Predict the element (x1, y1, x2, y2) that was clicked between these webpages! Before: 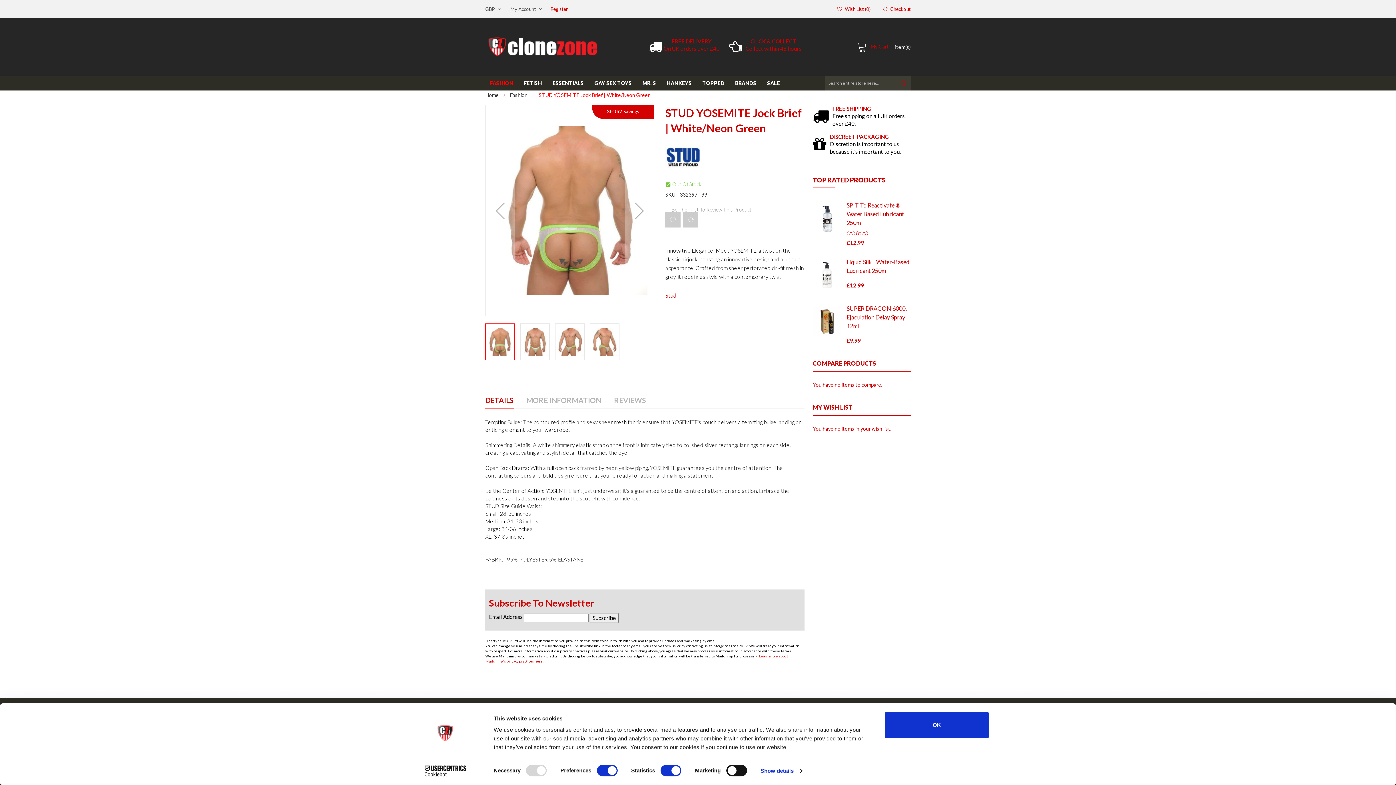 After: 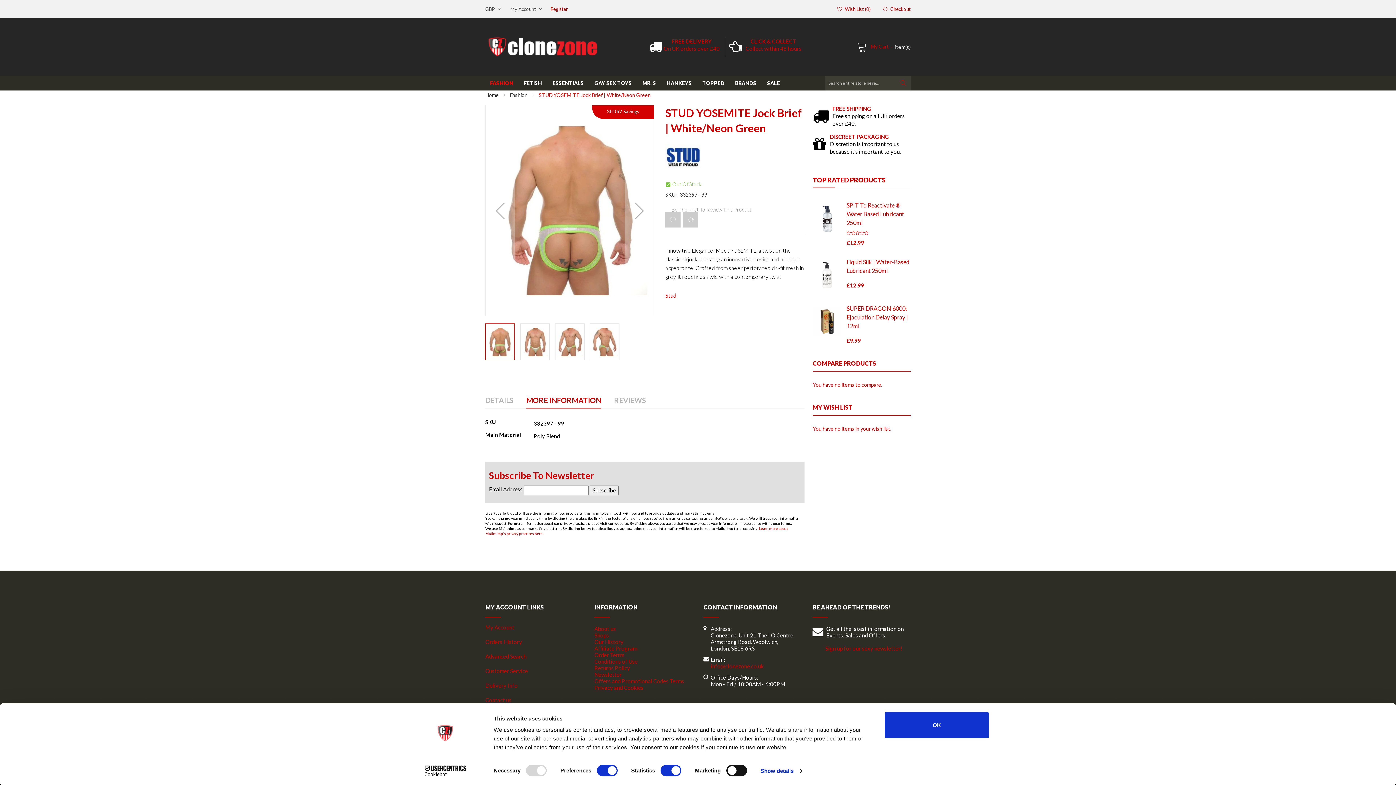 Action: label: MORE INFORMATION bbox: (526, 321, 601, 338)